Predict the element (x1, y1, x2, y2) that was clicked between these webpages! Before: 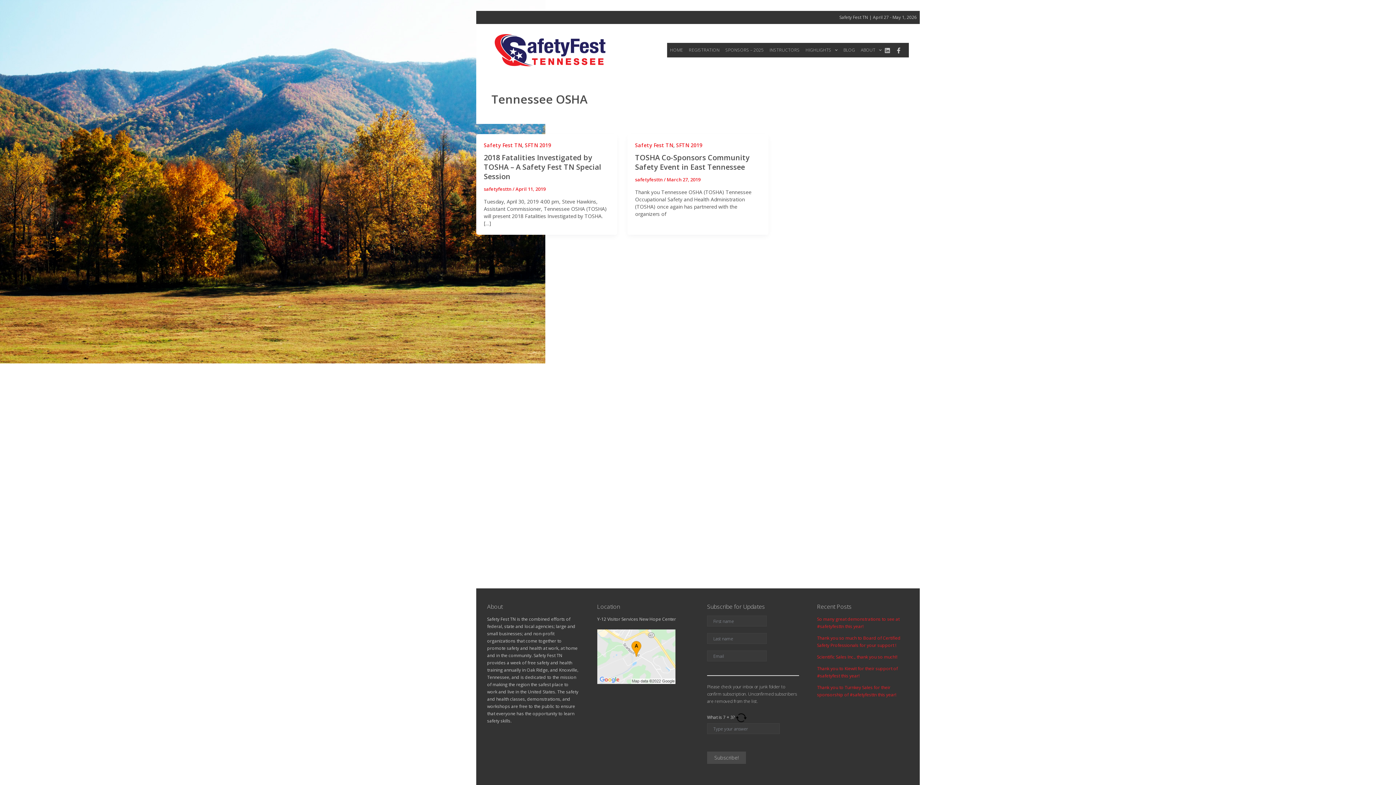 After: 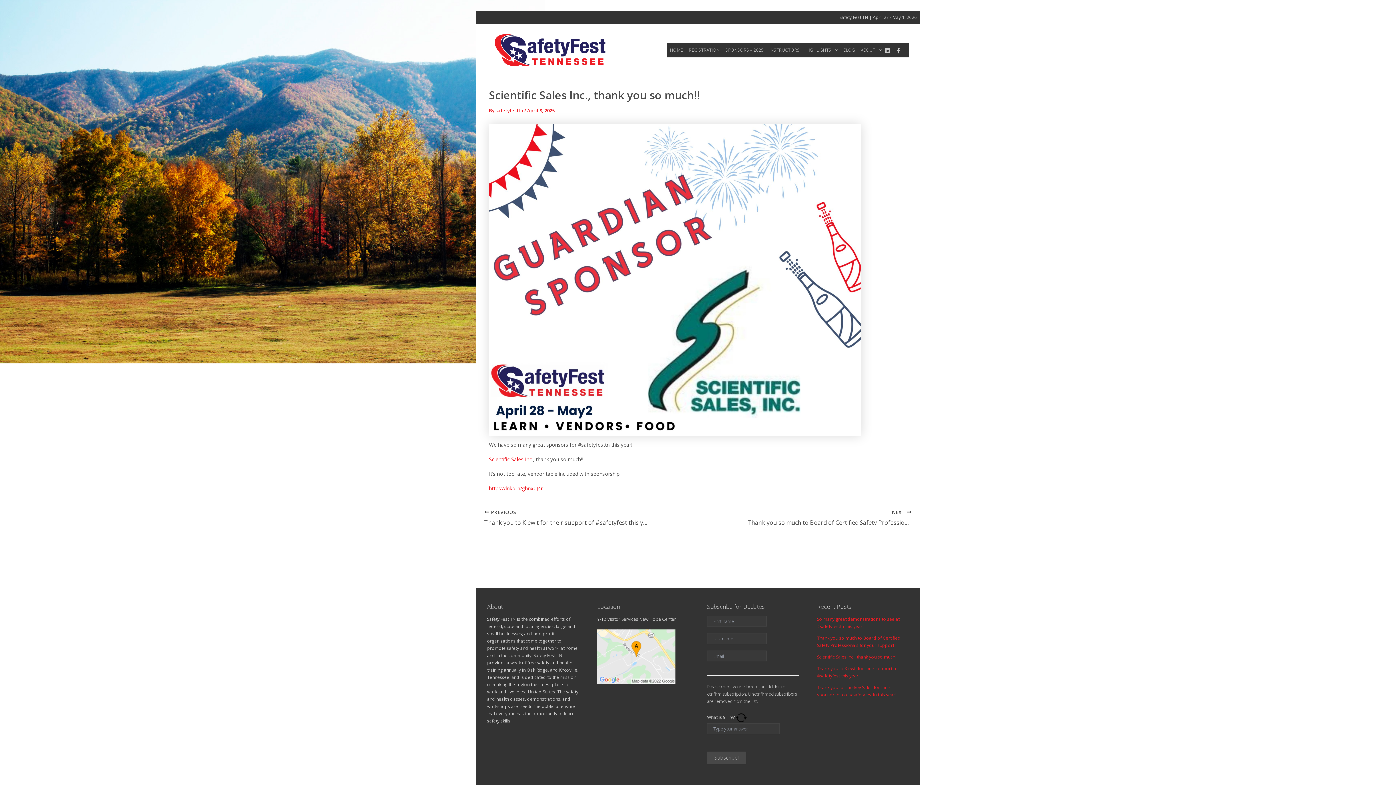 Action: bbox: (817, 654, 897, 660) label: Scientific Sales Inc., thank you so much!!